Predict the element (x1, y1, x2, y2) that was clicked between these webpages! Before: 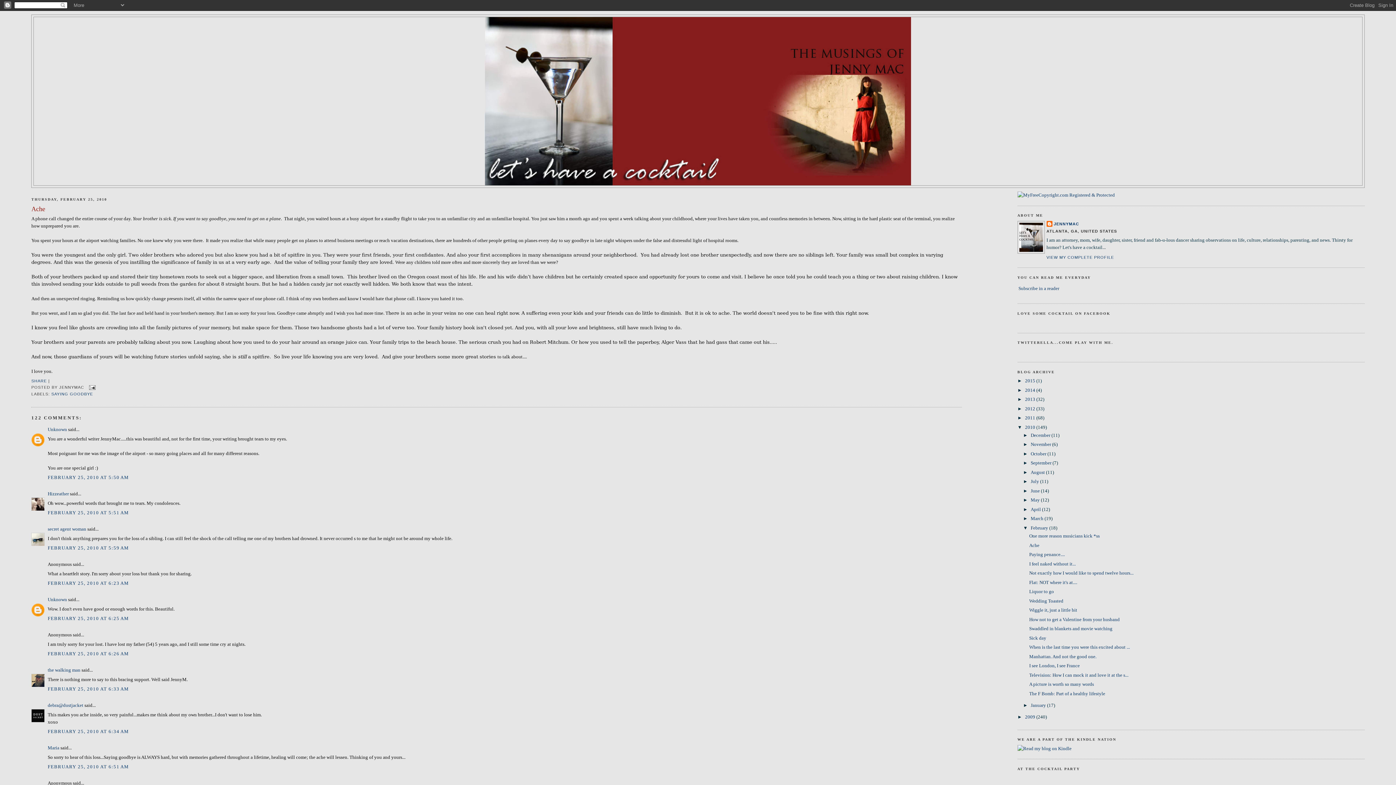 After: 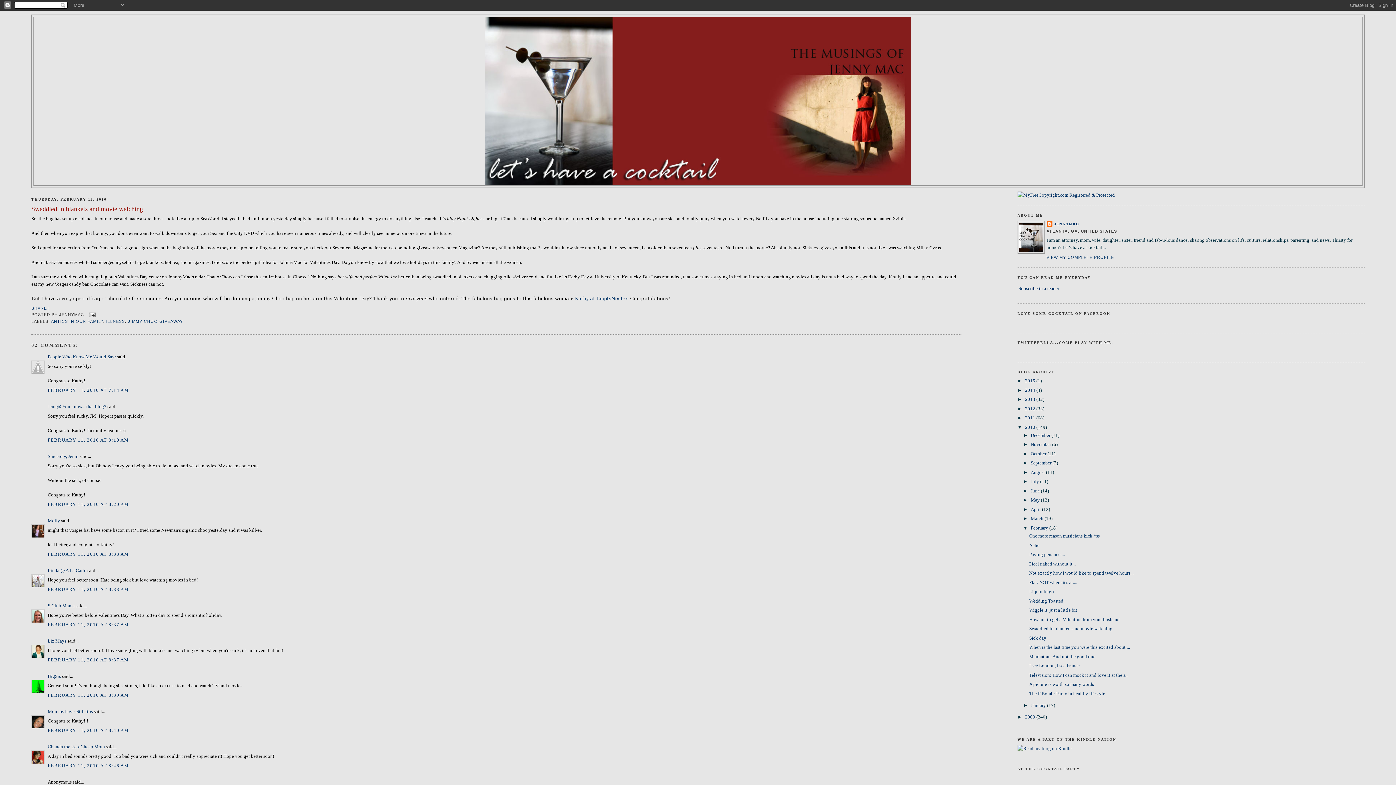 Action: bbox: (1029, 626, 1112, 631) label: Swaddled in blankets and movie watching